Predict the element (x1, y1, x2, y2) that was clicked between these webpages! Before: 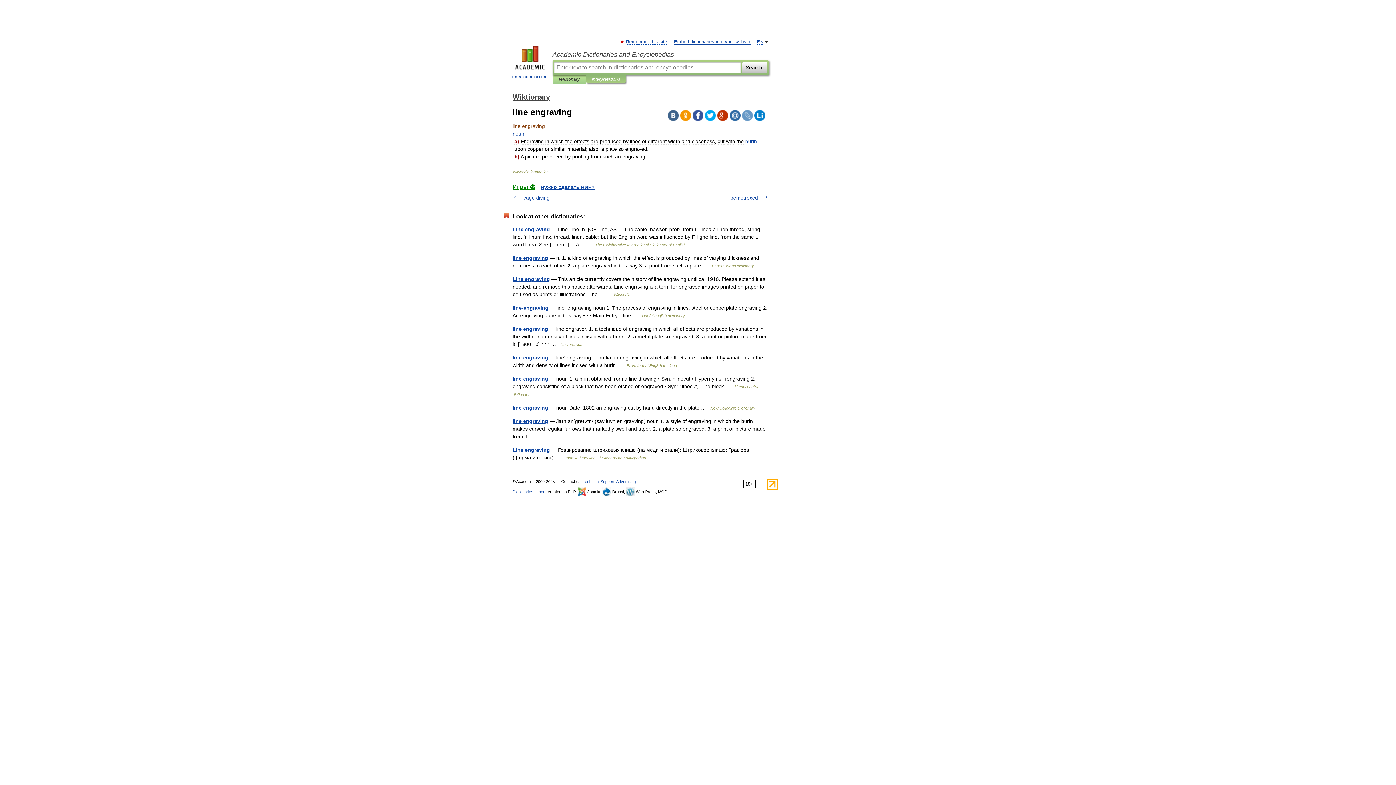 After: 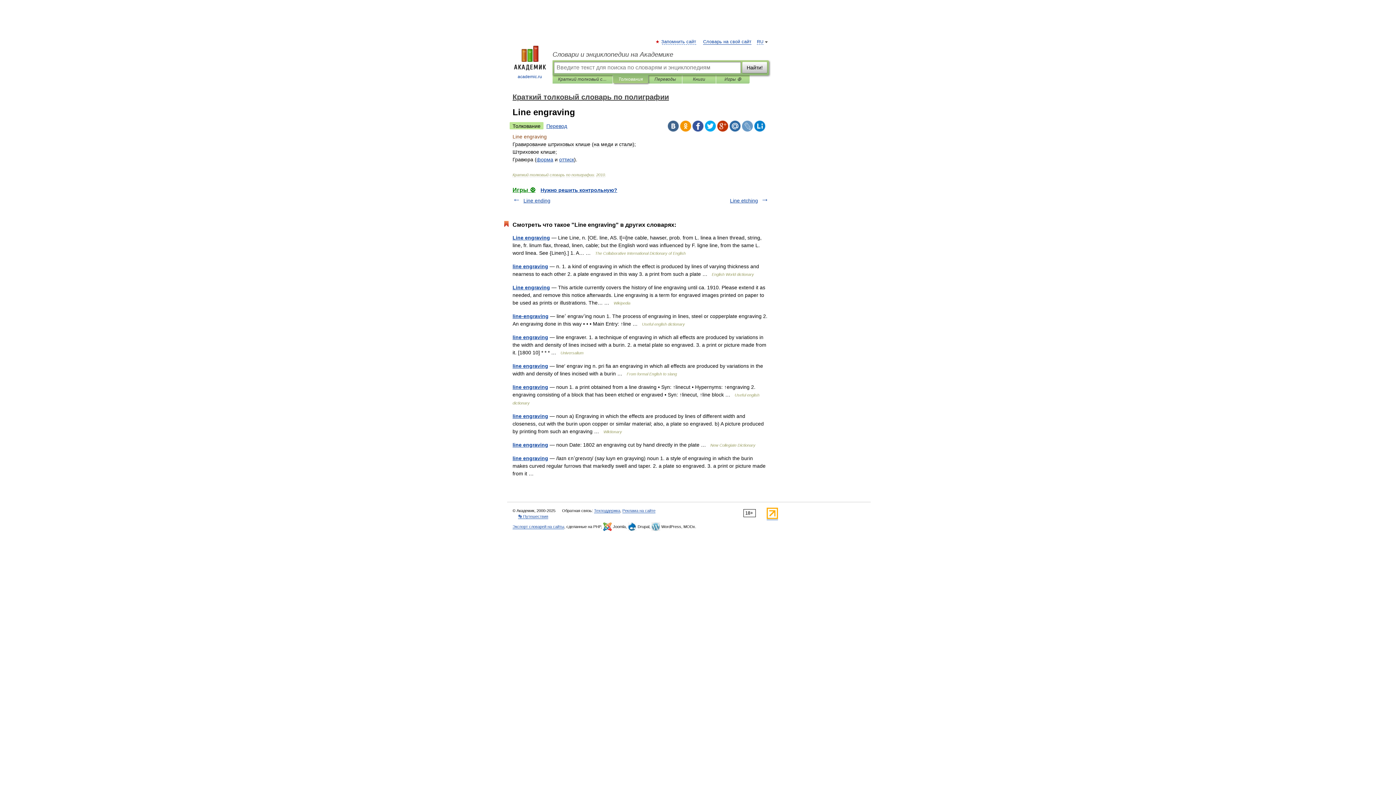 Action: label: Line engraving bbox: (512, 447, 550, 453)